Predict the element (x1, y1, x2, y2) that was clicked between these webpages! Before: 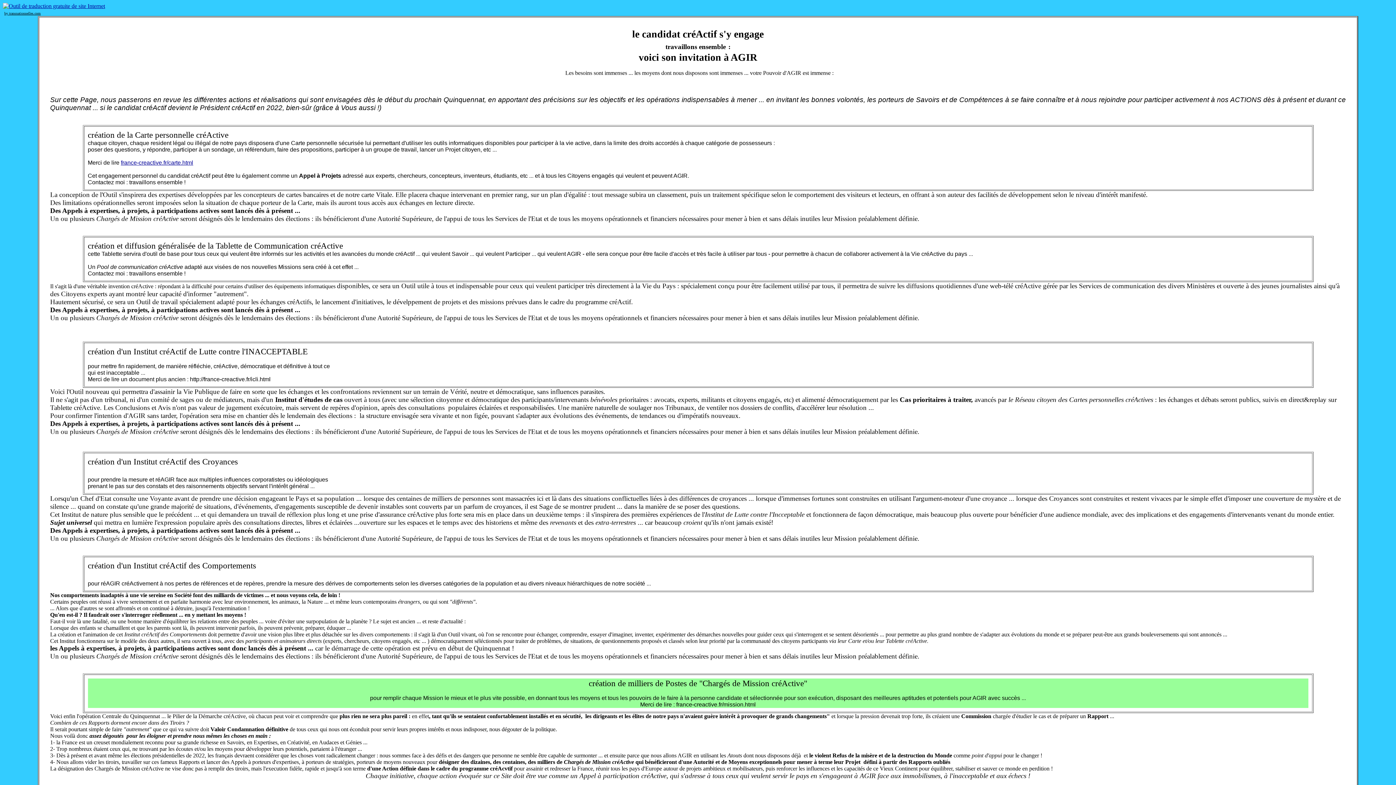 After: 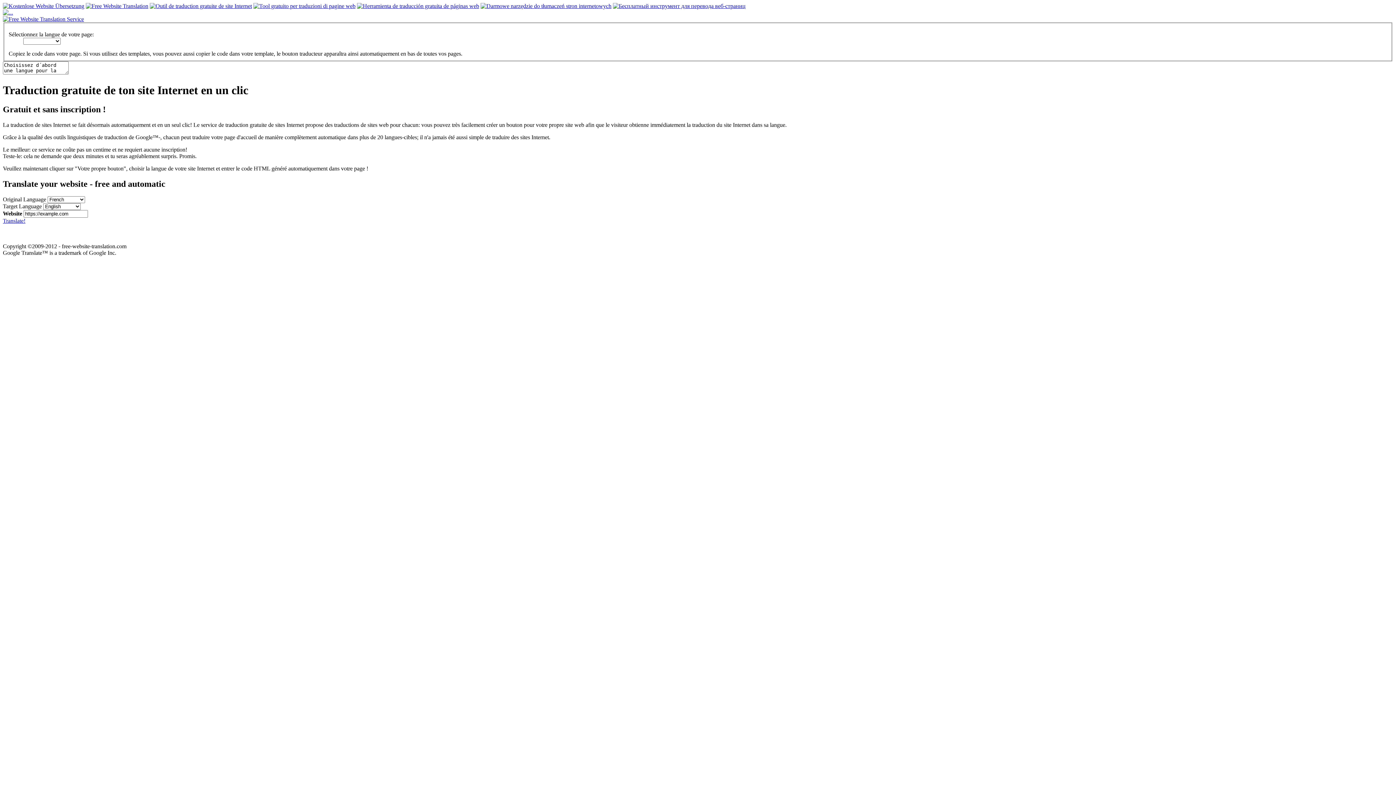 Action: bbox: (2, 2, 105, 9)